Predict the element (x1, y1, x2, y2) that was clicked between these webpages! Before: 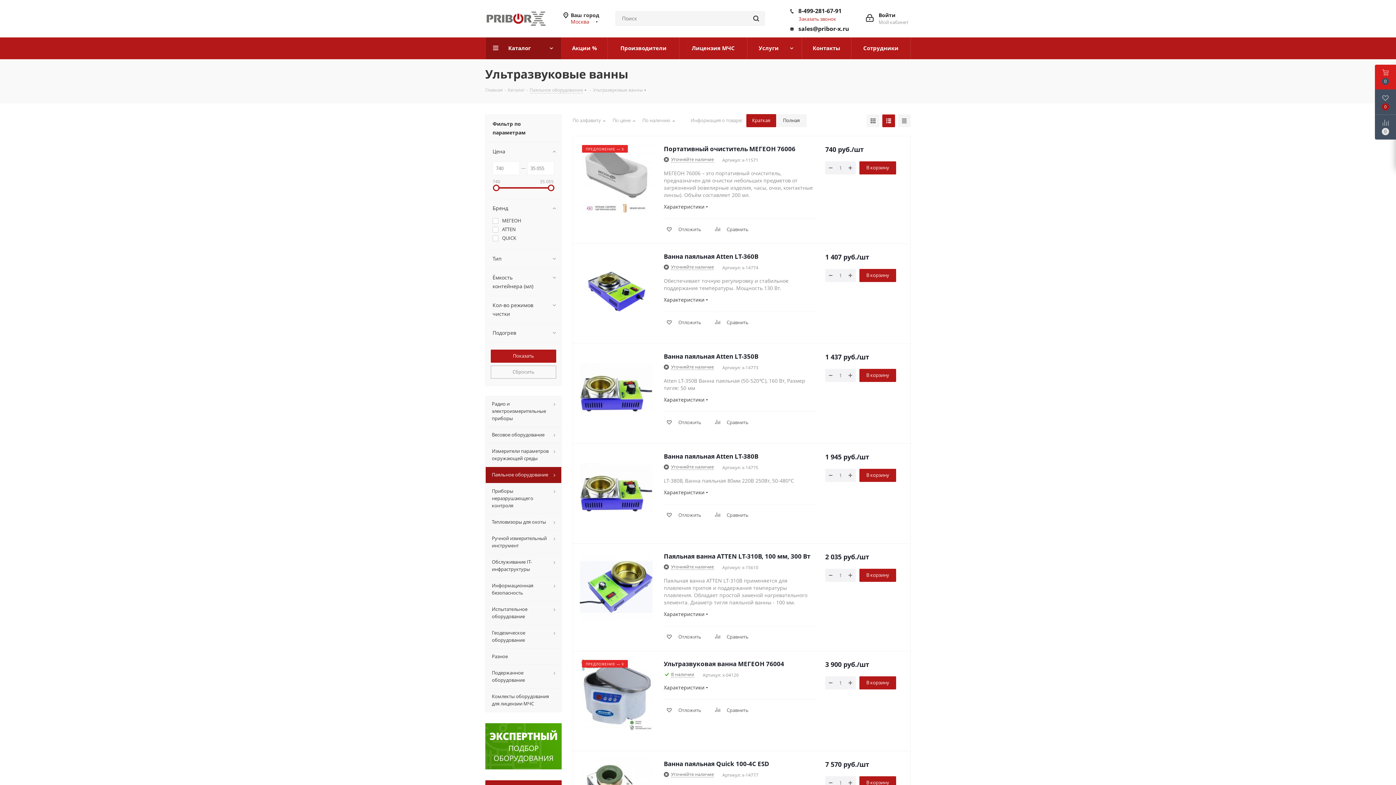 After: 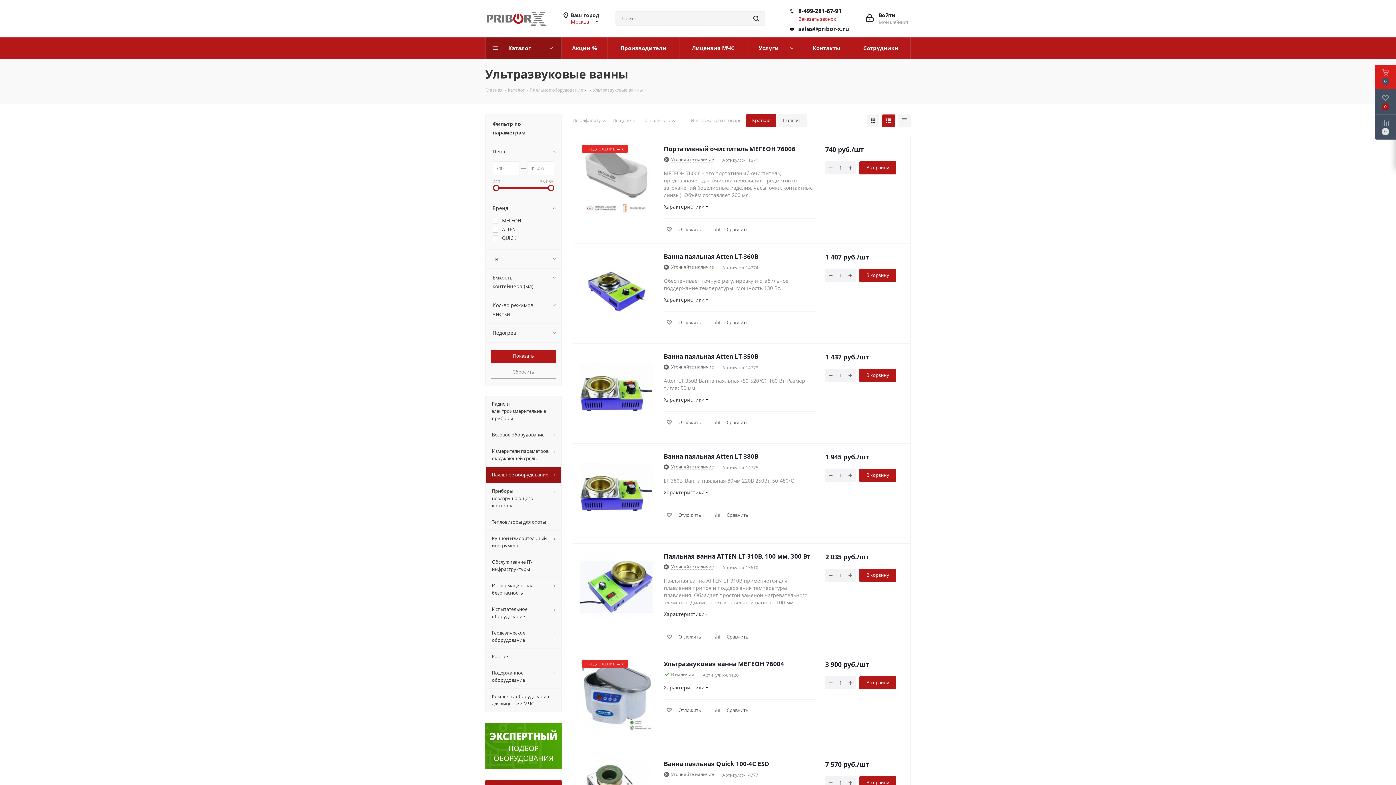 Action: label: sales@pribor-x.ru bbox: (798, 24, 849, 32)